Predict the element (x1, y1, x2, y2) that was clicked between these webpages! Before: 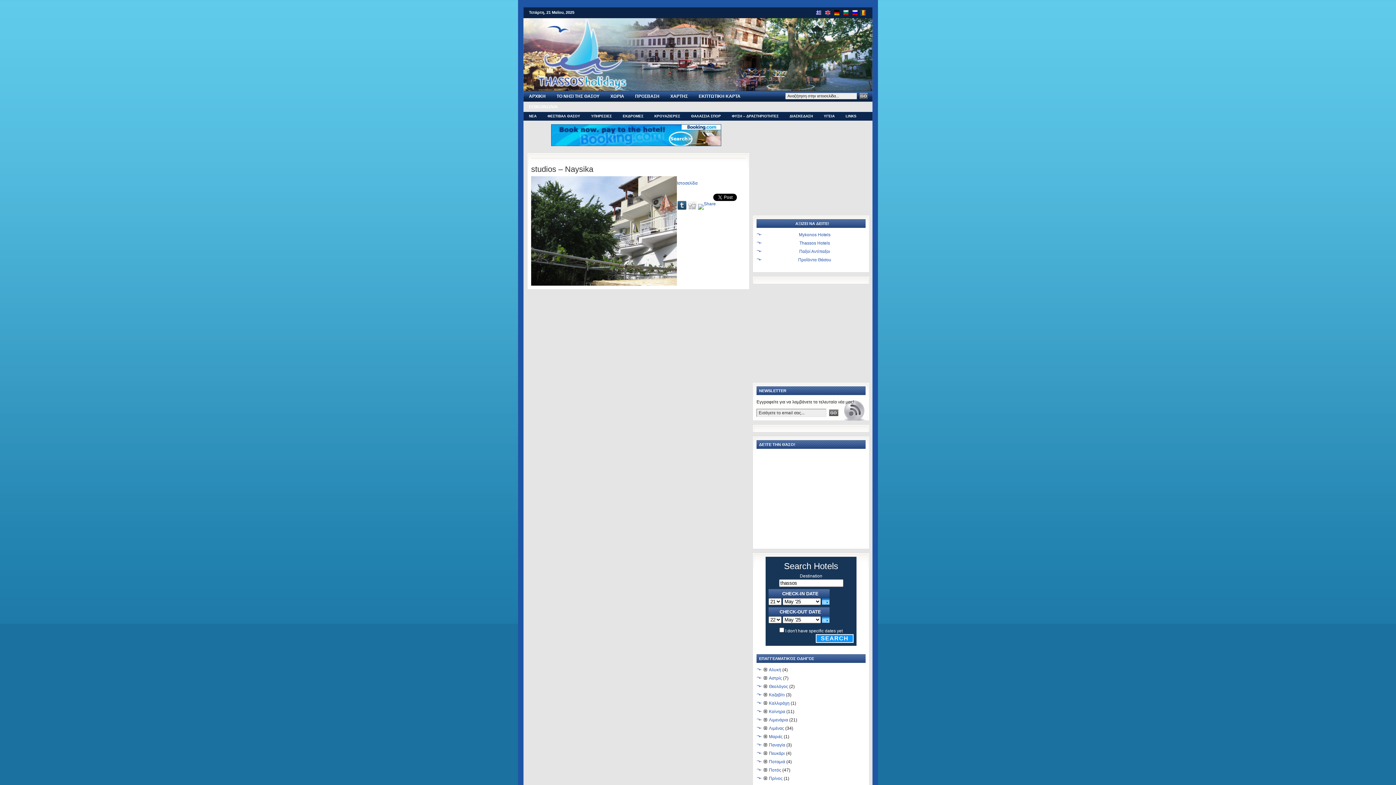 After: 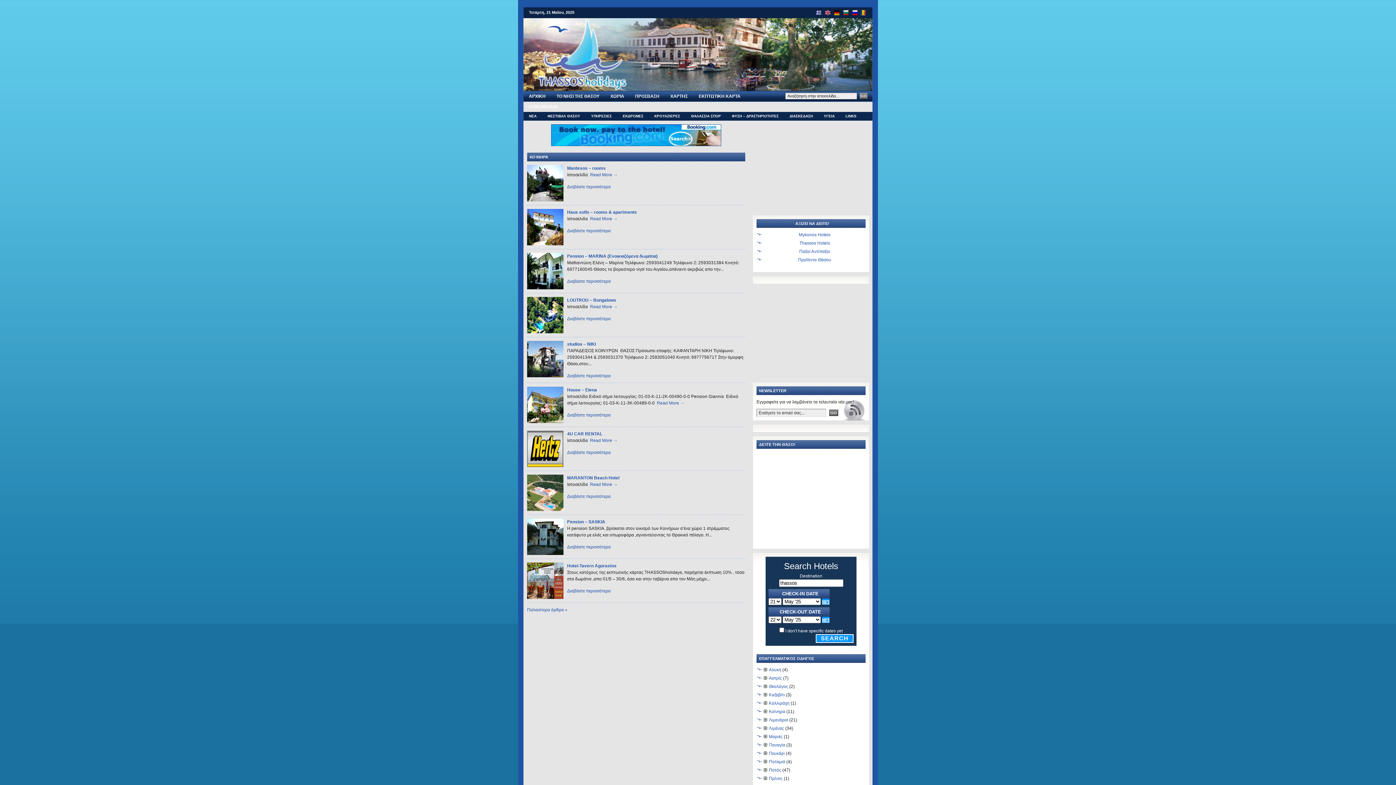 Action: label: Κοίνηρα bbox: (769, 709, 785, 714)